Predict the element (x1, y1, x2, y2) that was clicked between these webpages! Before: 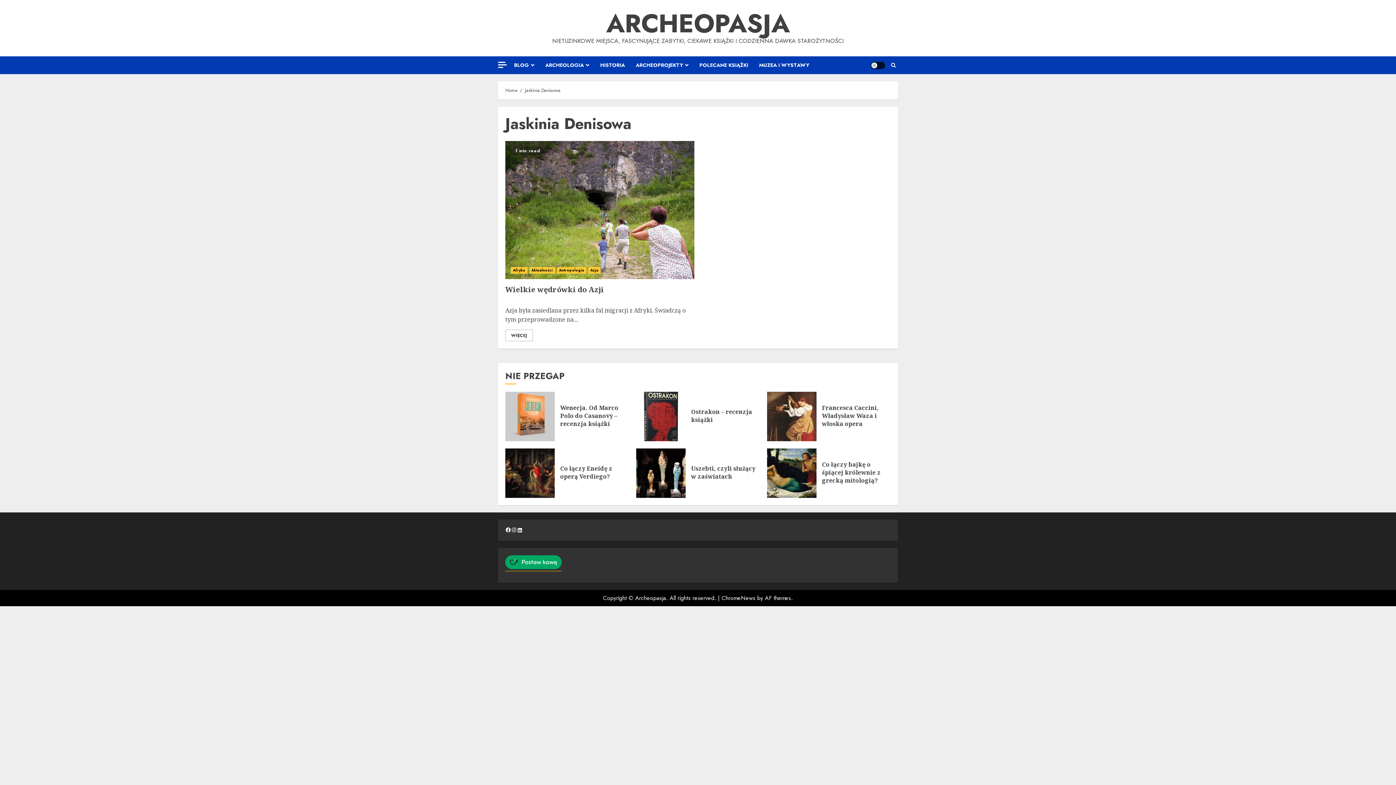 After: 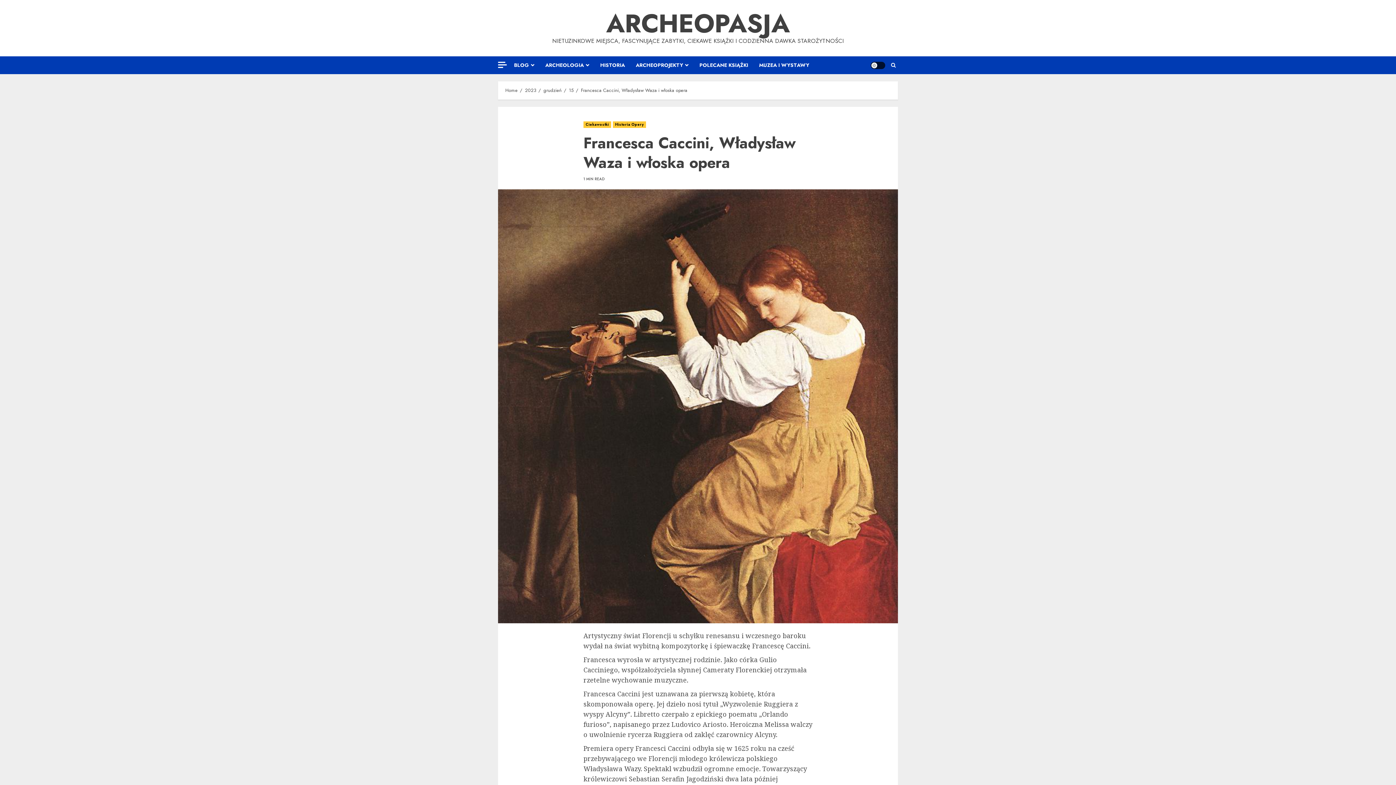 Action: bbox: (822, 403, 878, 428) label: Francesca Caccini, Władysław Waza i włoska opera